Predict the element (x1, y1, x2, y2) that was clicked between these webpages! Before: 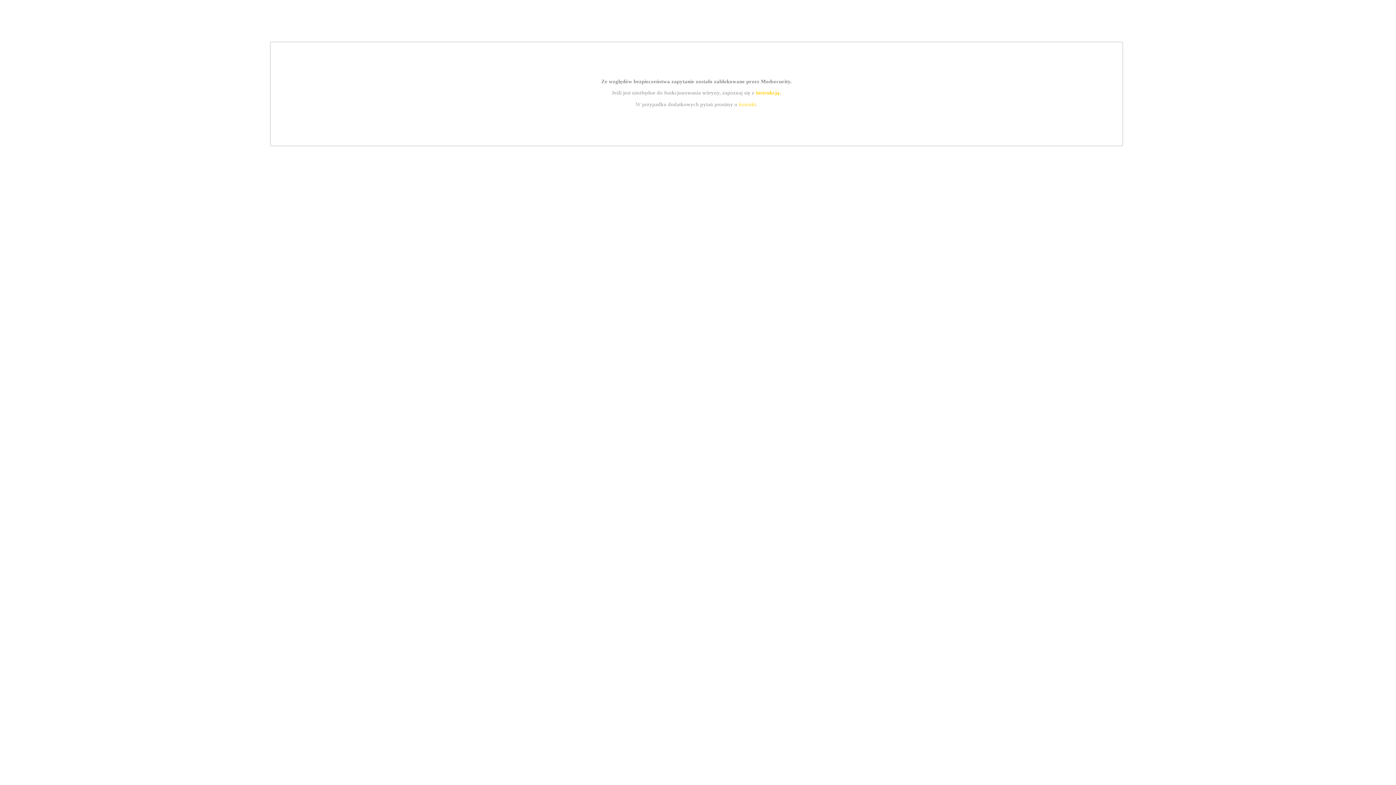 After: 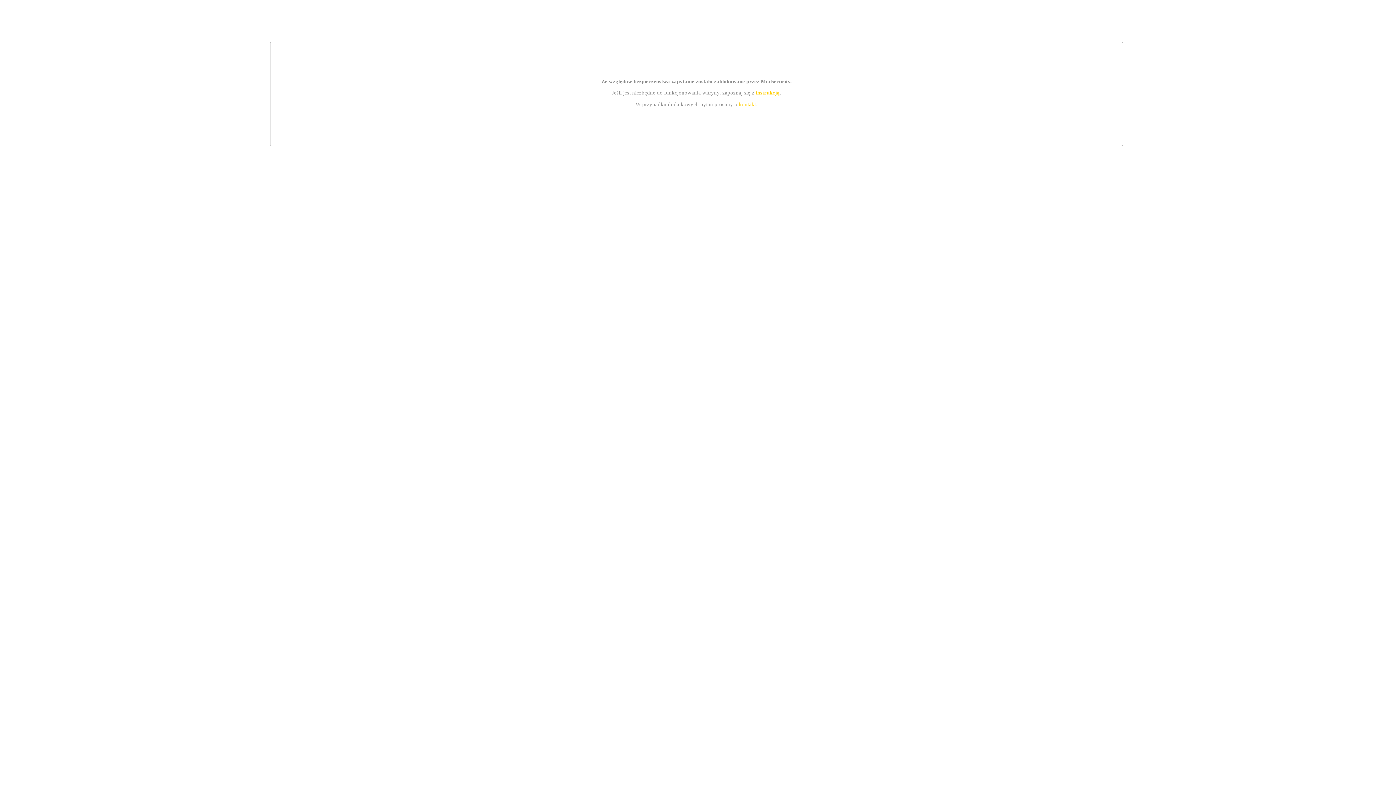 Action: bbox: (739, 101, 756, 107) label: kontakt